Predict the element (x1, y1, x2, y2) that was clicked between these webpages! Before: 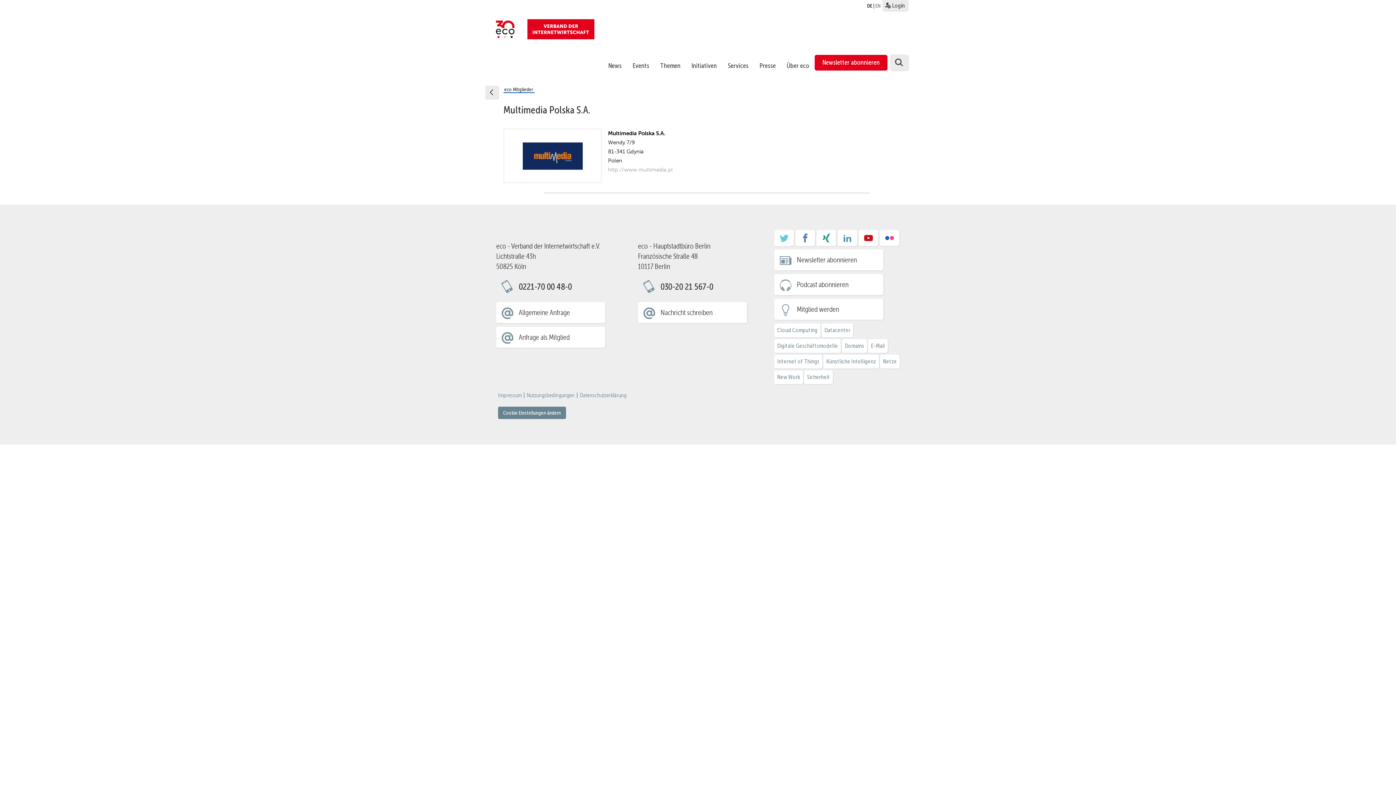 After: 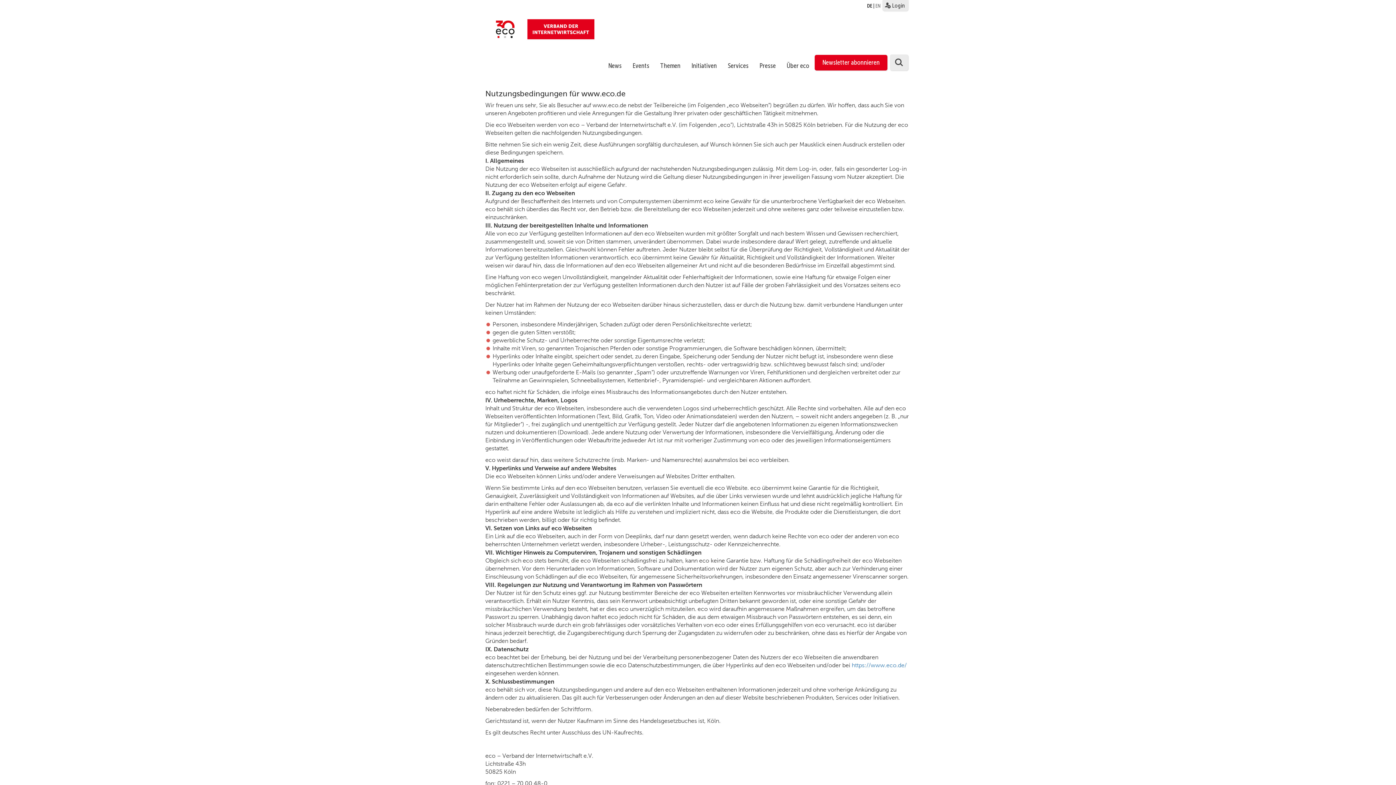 Action: label: Nutzungsbedingungen bbox: (526, 392, 574, 398)